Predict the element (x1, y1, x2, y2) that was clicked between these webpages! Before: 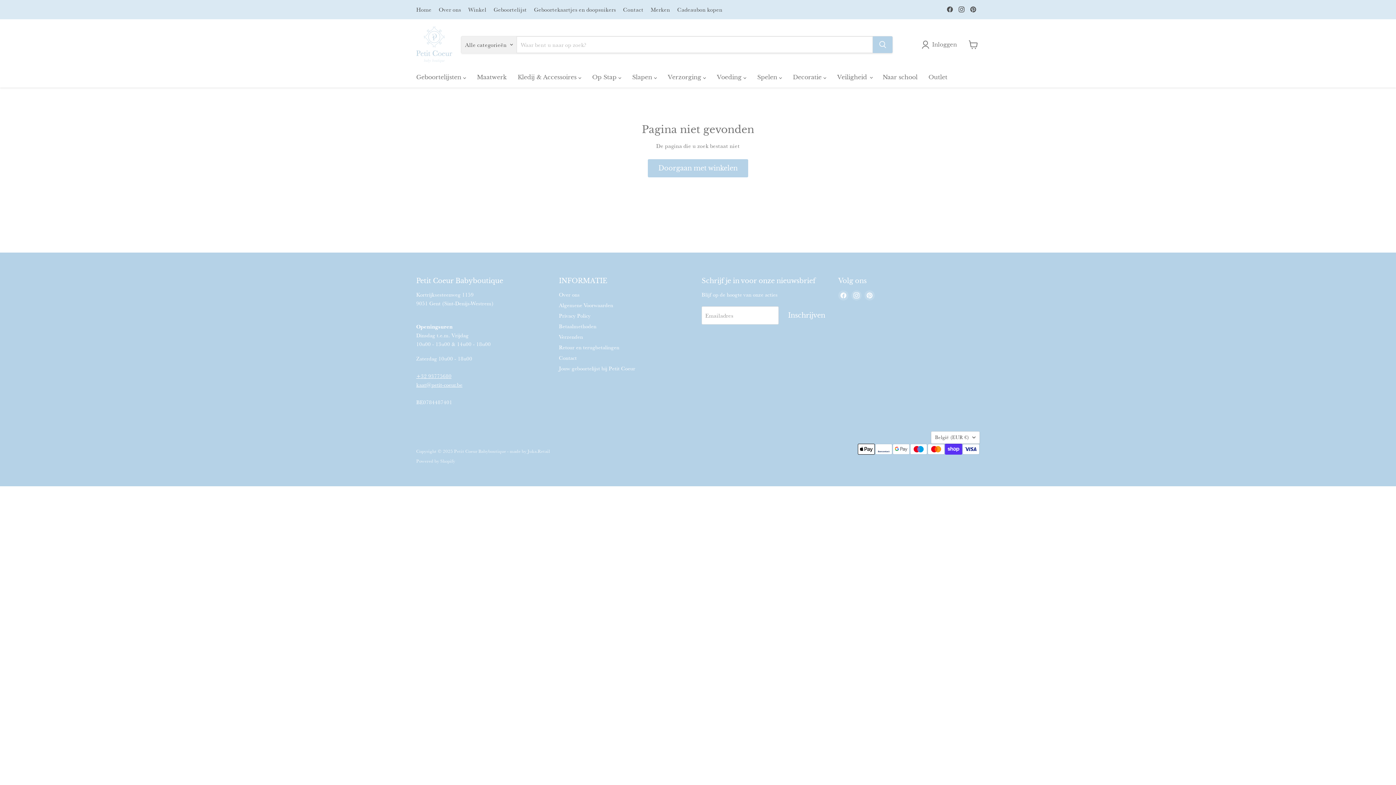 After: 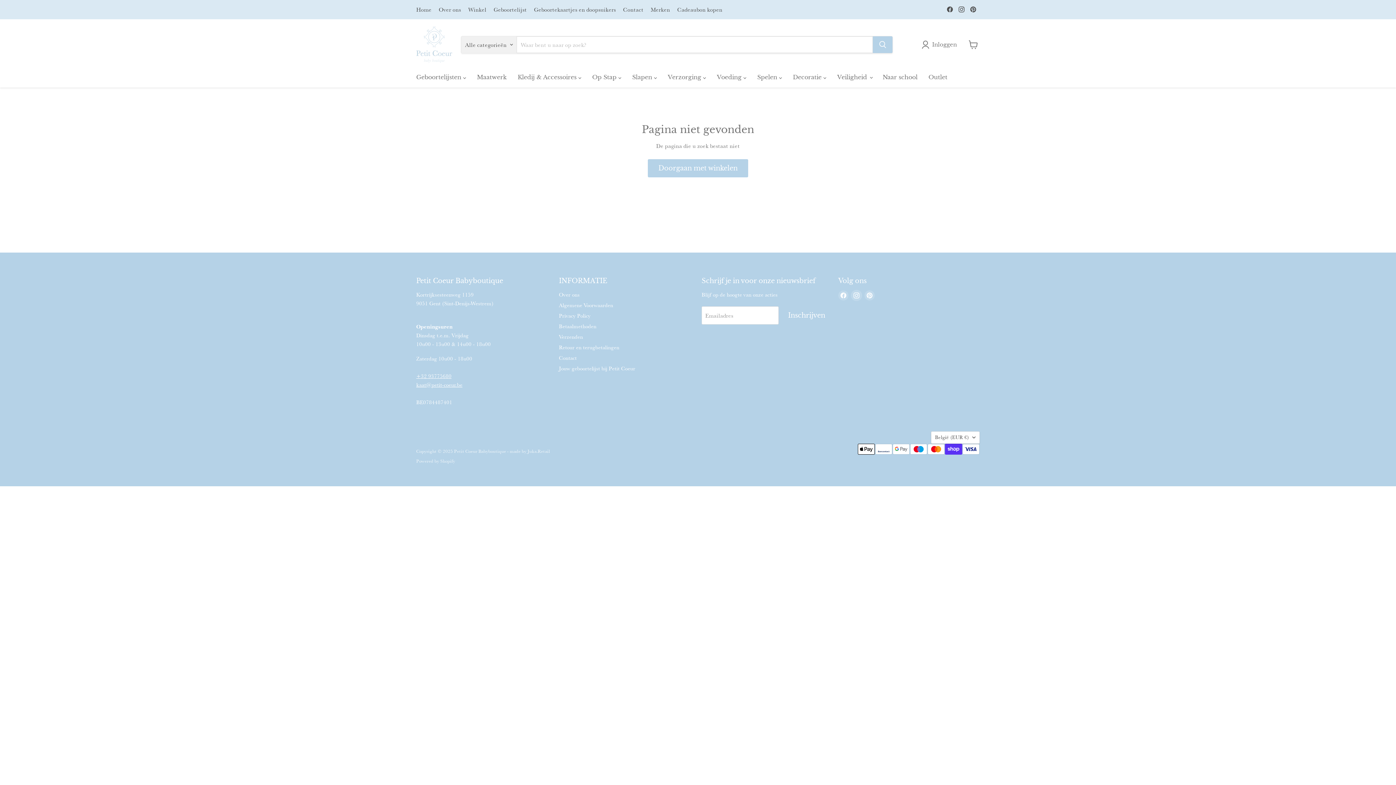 Action: bbox: (851, 290, 861, 300) label: Vind ons op Instagram